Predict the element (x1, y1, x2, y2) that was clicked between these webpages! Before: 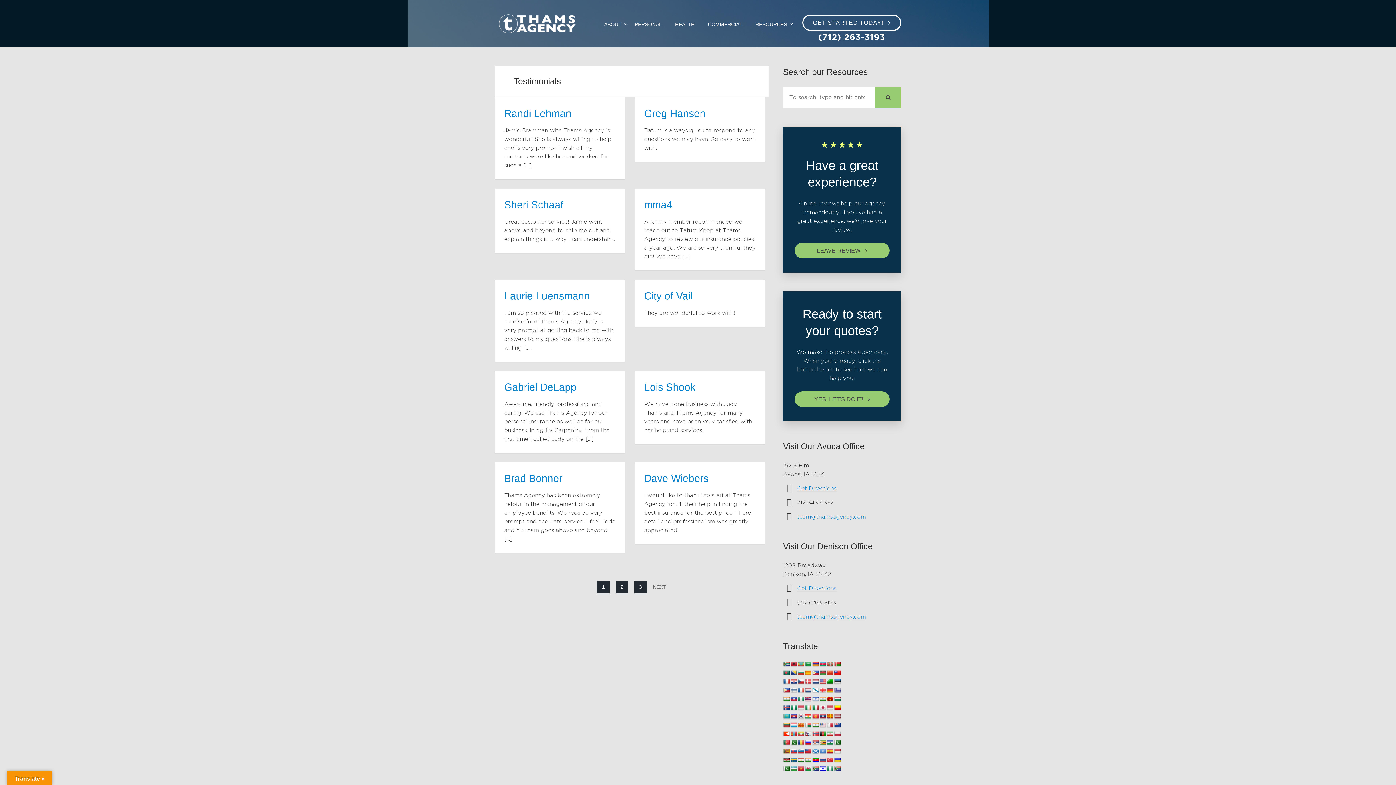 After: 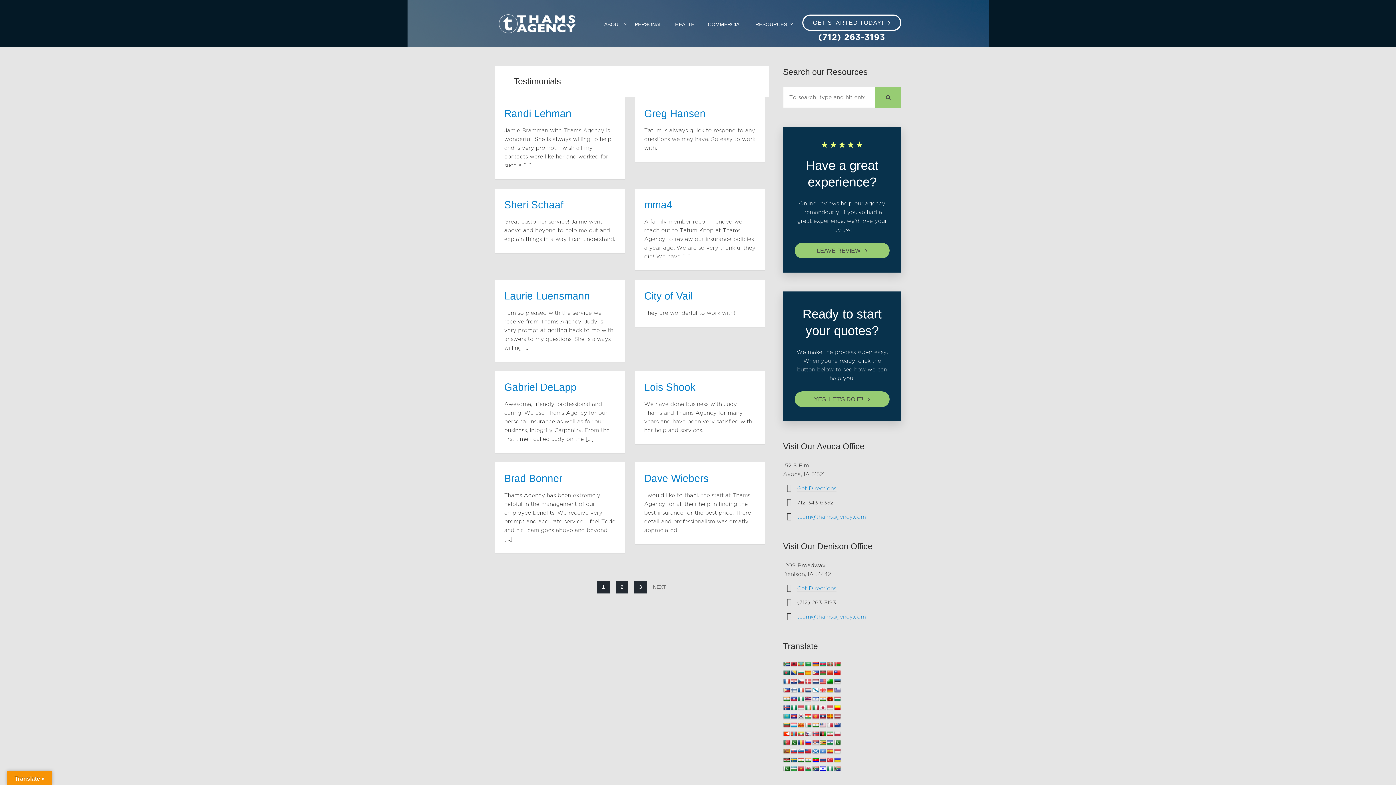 Action: bbox: (644, 473, 708, 484) label: Dave Wiebers